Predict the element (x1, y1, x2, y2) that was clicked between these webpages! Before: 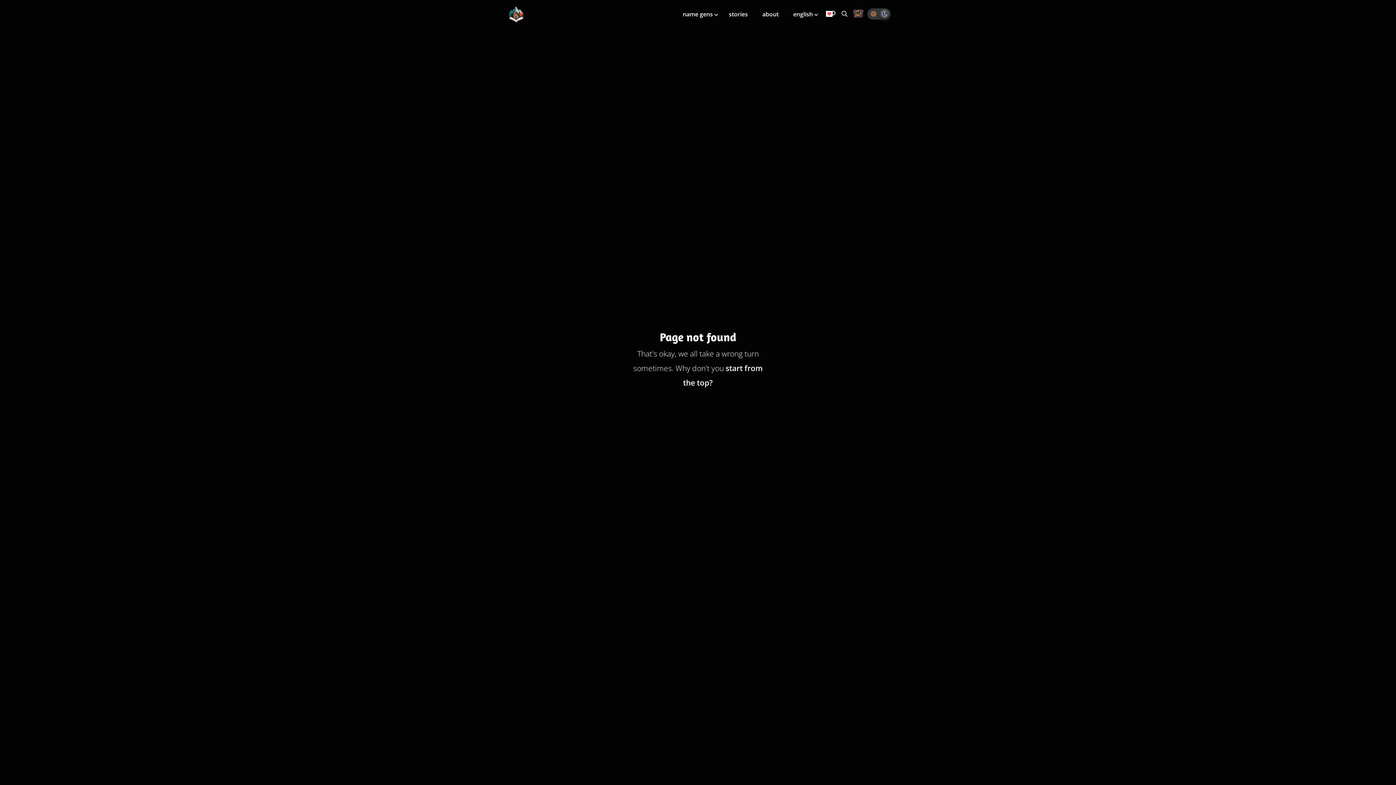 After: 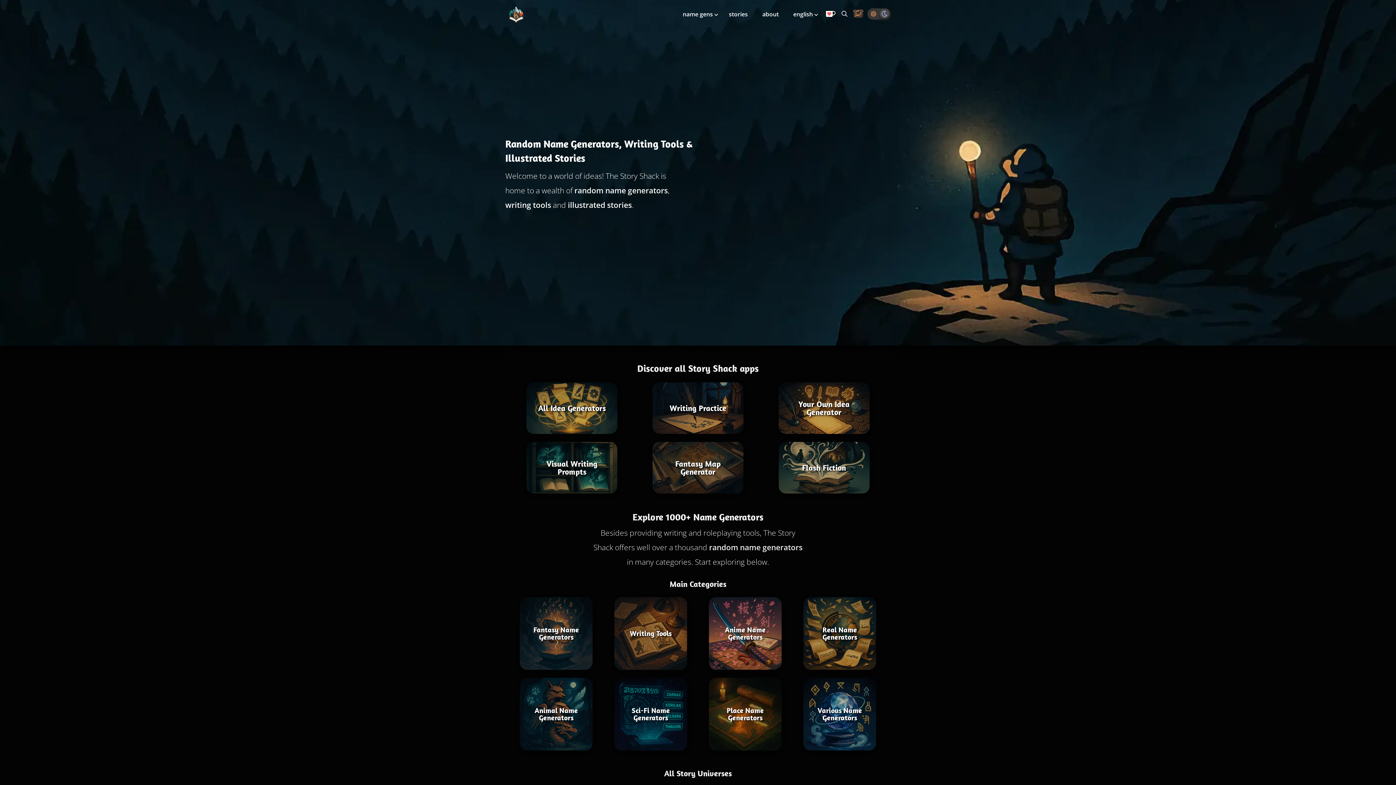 Action: bbox: (505, 3, 527, 26)